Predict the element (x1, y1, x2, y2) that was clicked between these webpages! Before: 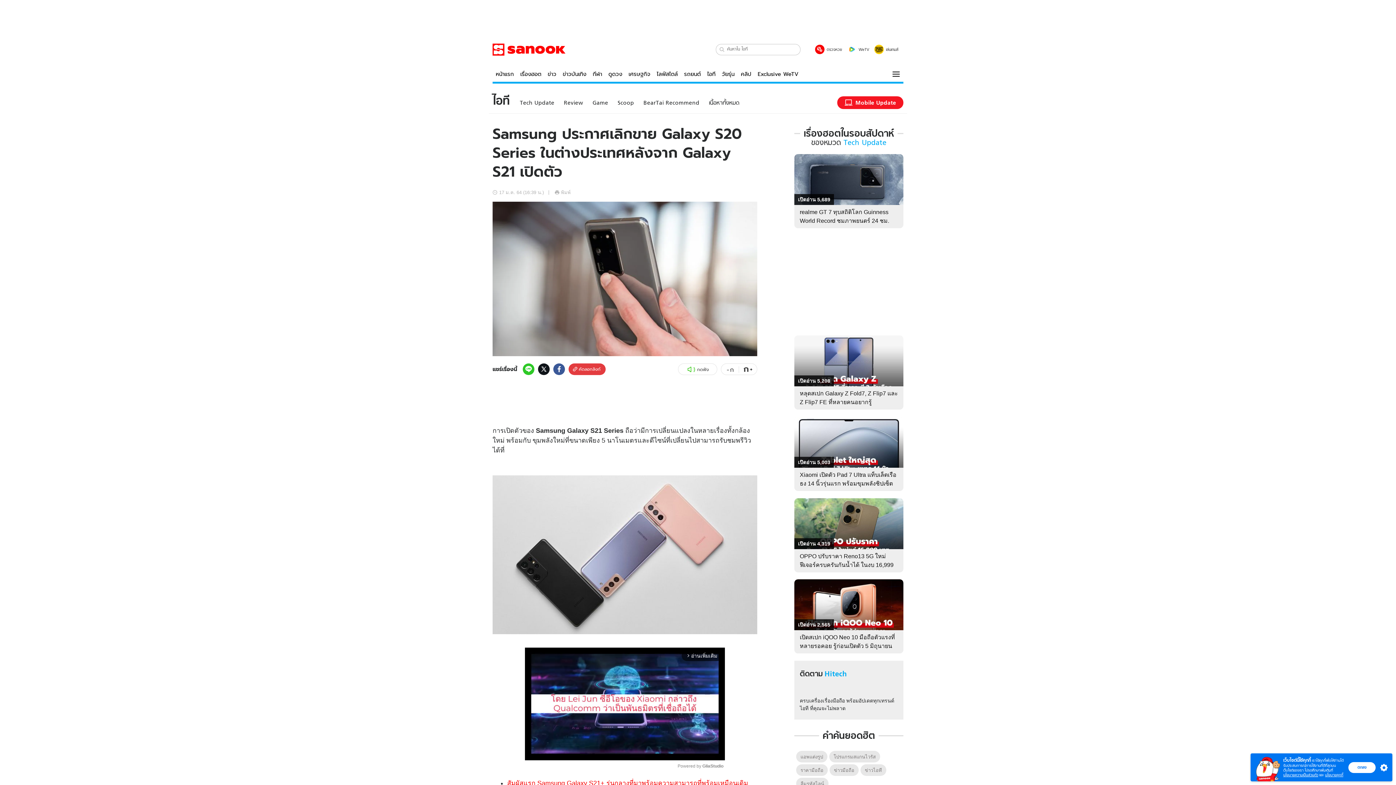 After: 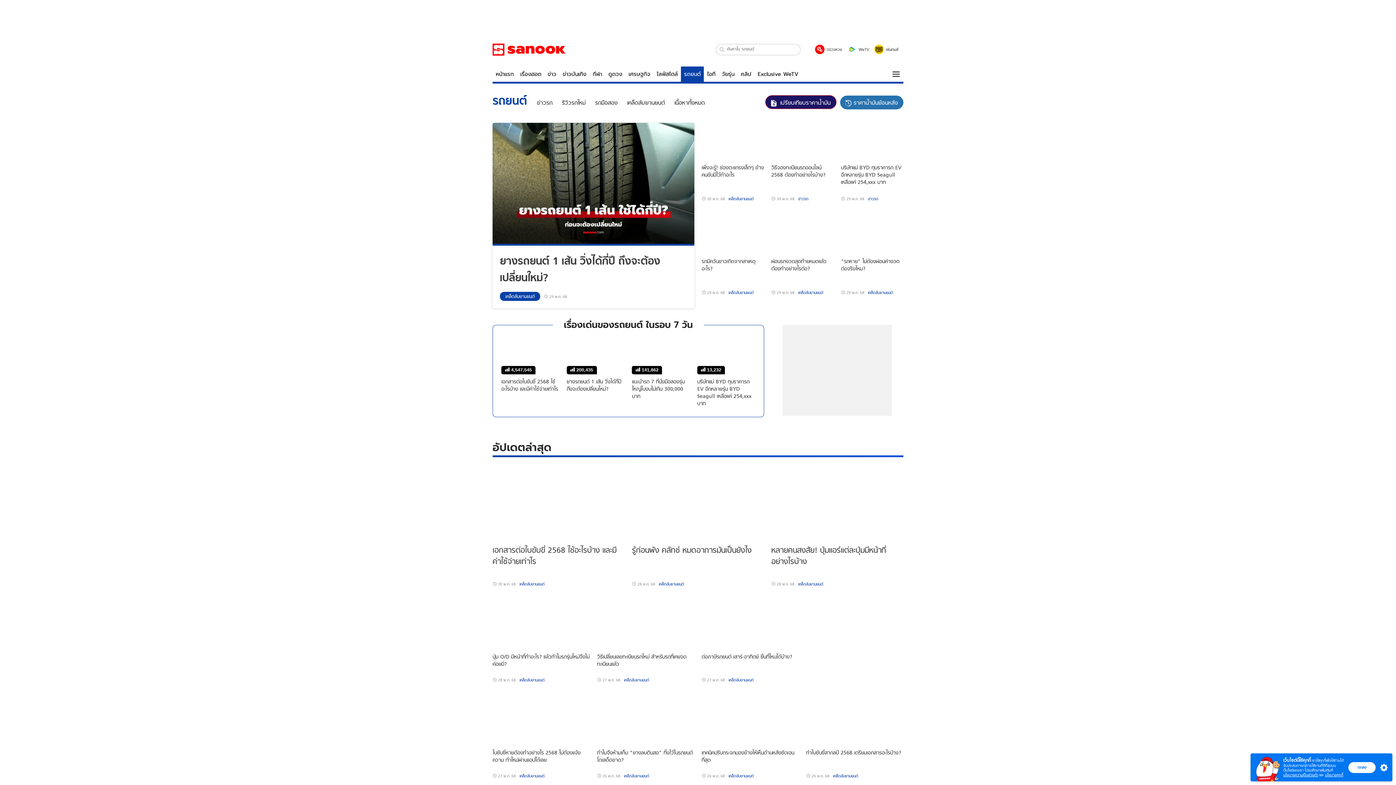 Action: label: รถยนต์ bbox: (681, 66, 704, 81)